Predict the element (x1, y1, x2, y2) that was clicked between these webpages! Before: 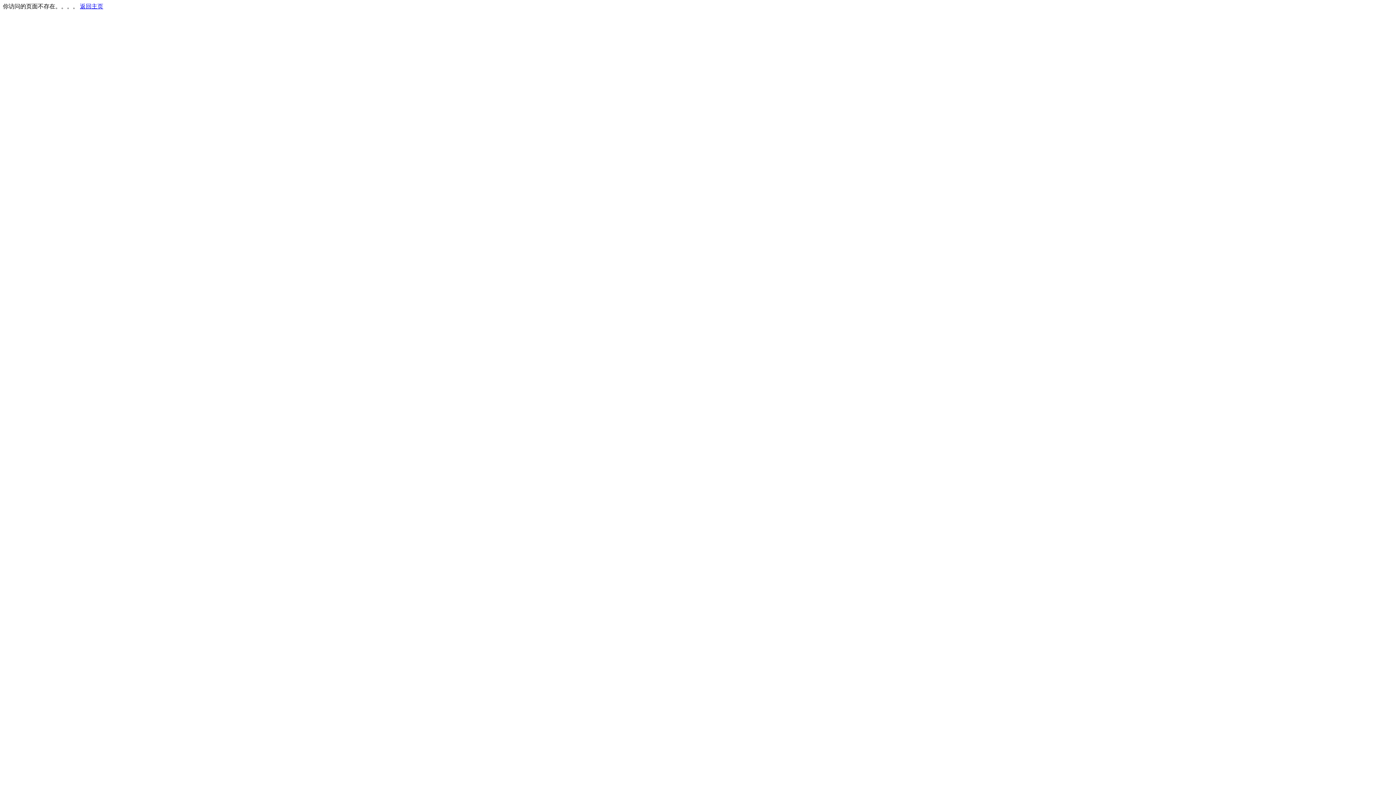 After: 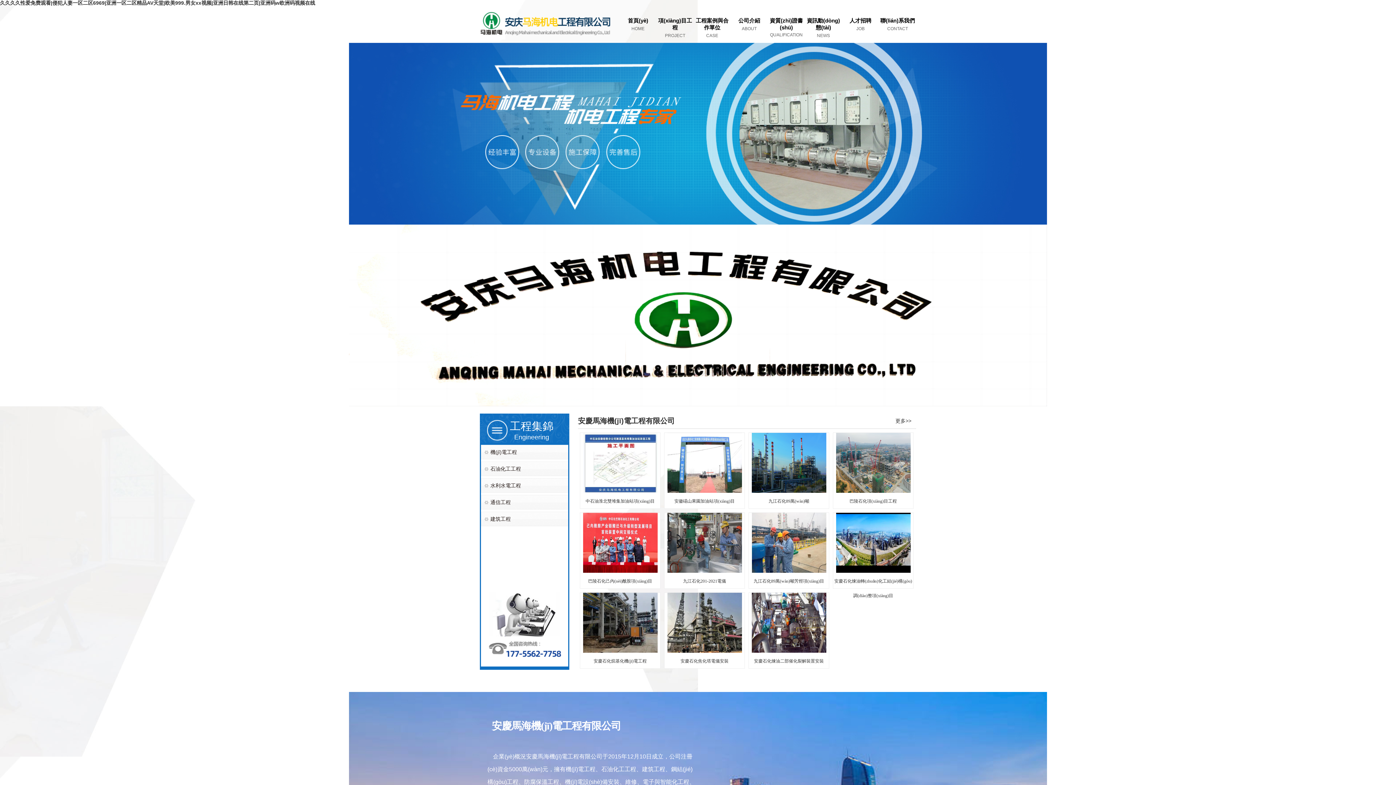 Action: label: 返回主页 bbox: (80, 3, 103, 9)